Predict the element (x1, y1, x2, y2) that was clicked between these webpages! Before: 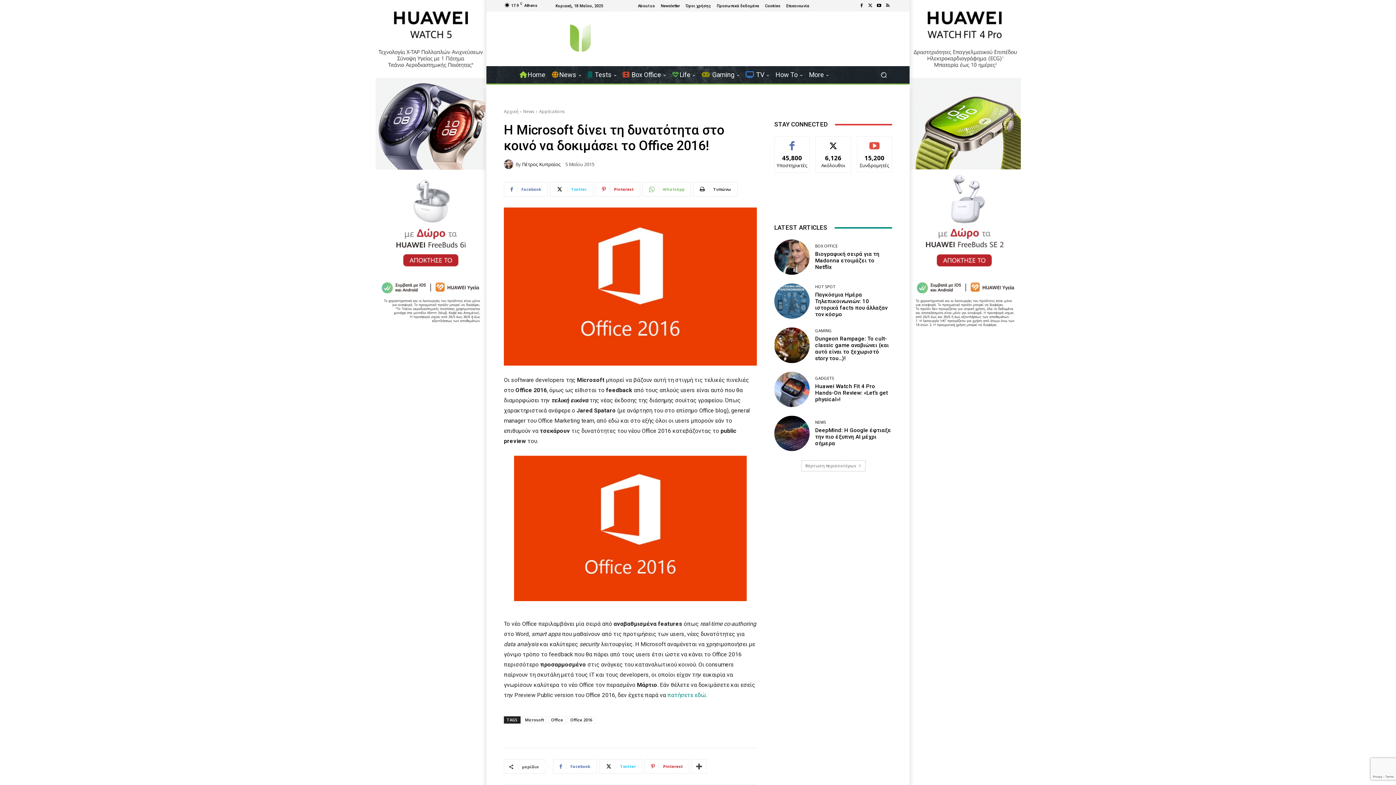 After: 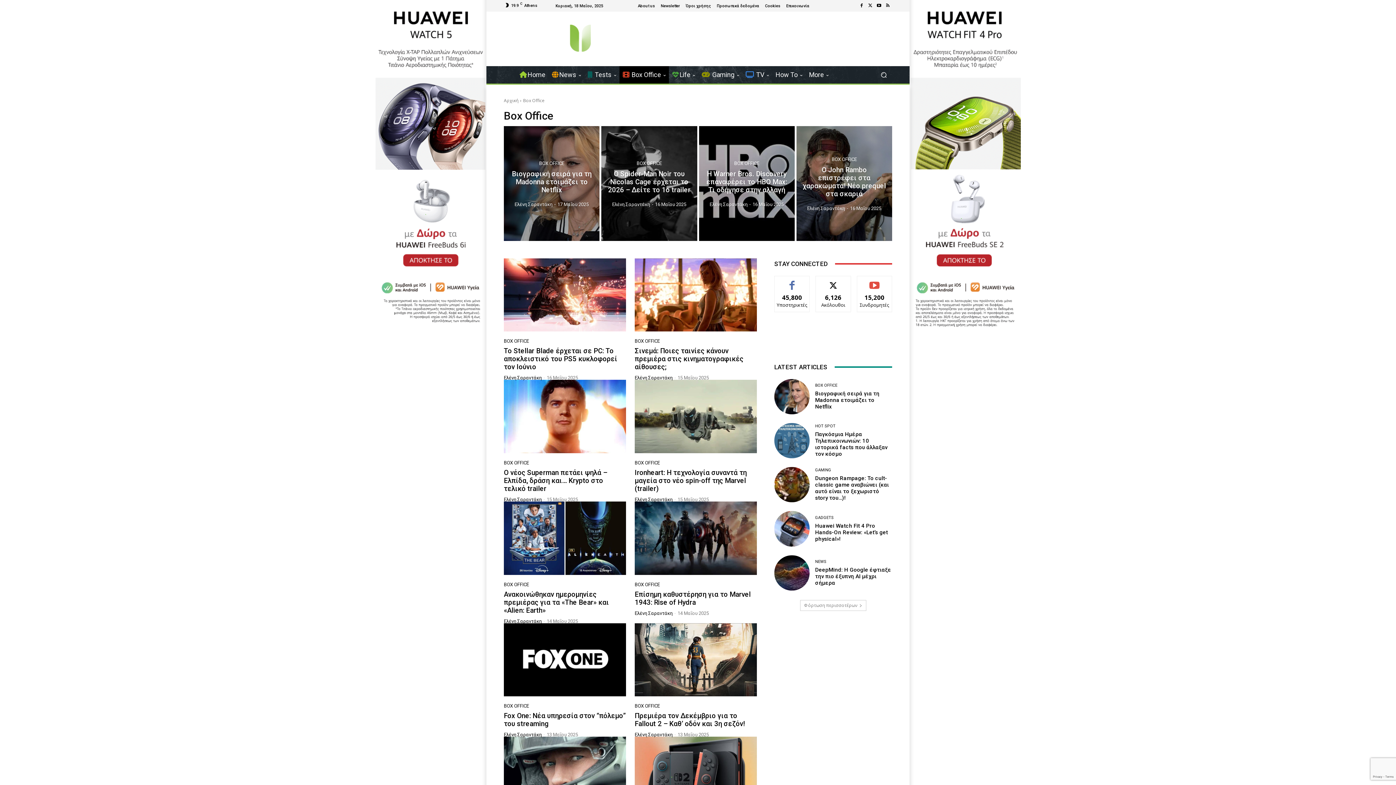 Action: label: BOX OFFICE bbox: (815, 244, 837, 248)